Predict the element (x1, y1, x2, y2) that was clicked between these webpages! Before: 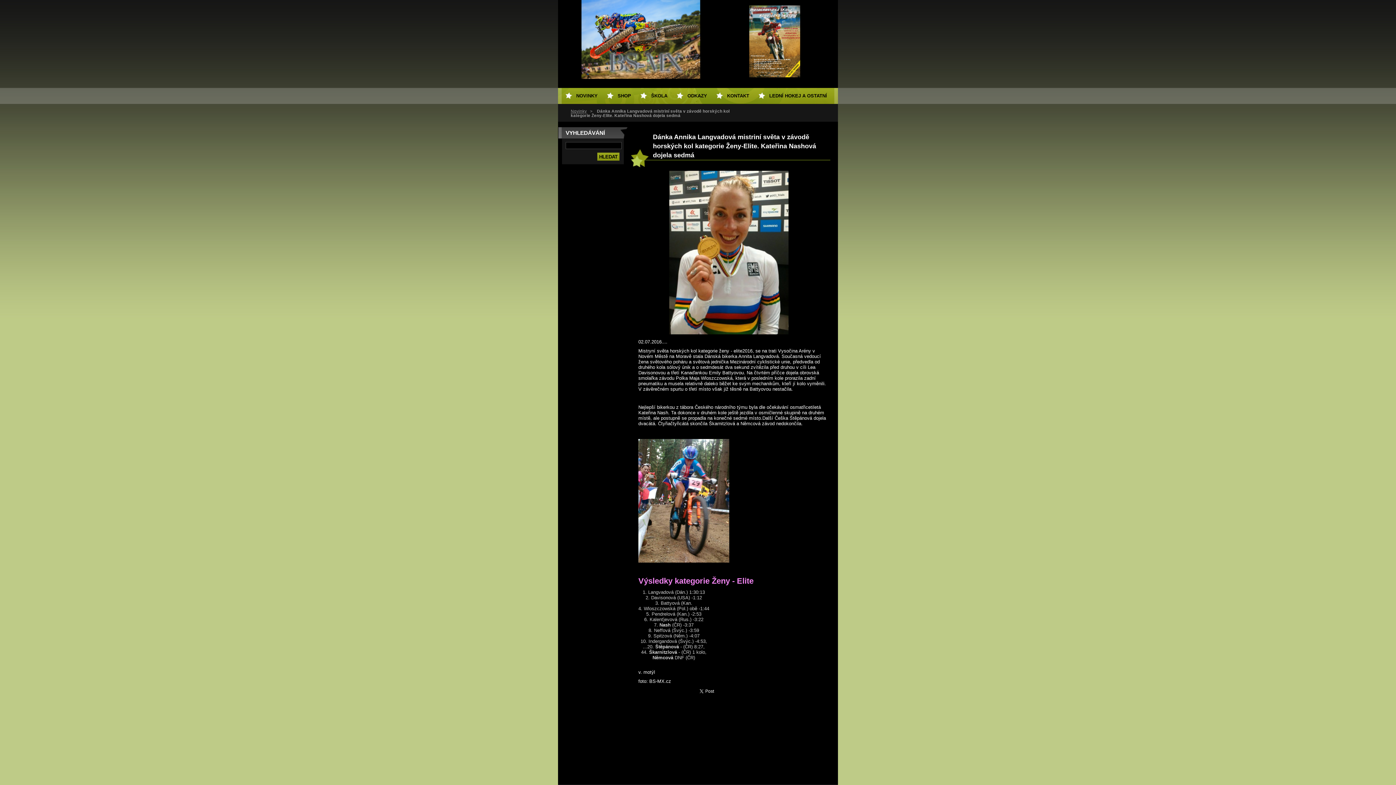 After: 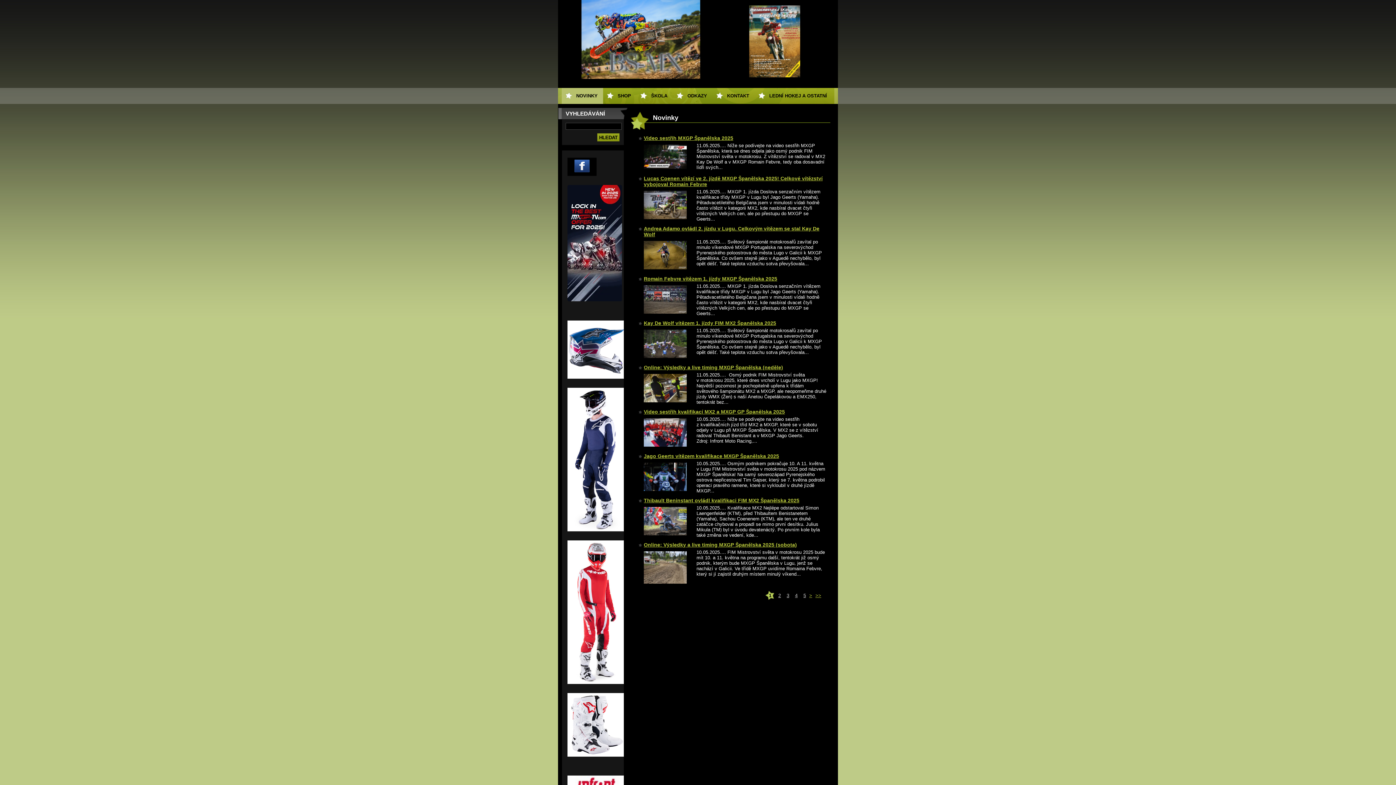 Action: bbox: (697, 2, 729, 14)